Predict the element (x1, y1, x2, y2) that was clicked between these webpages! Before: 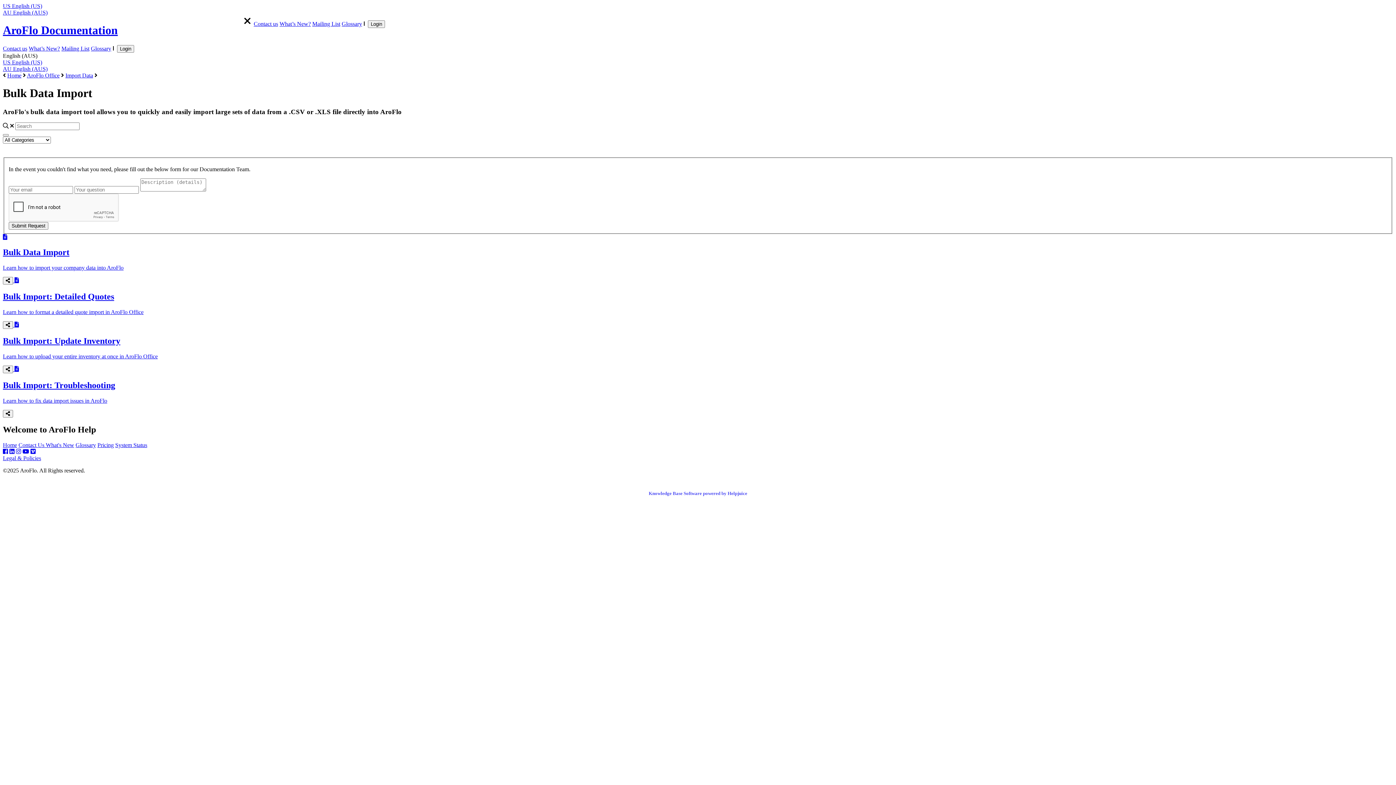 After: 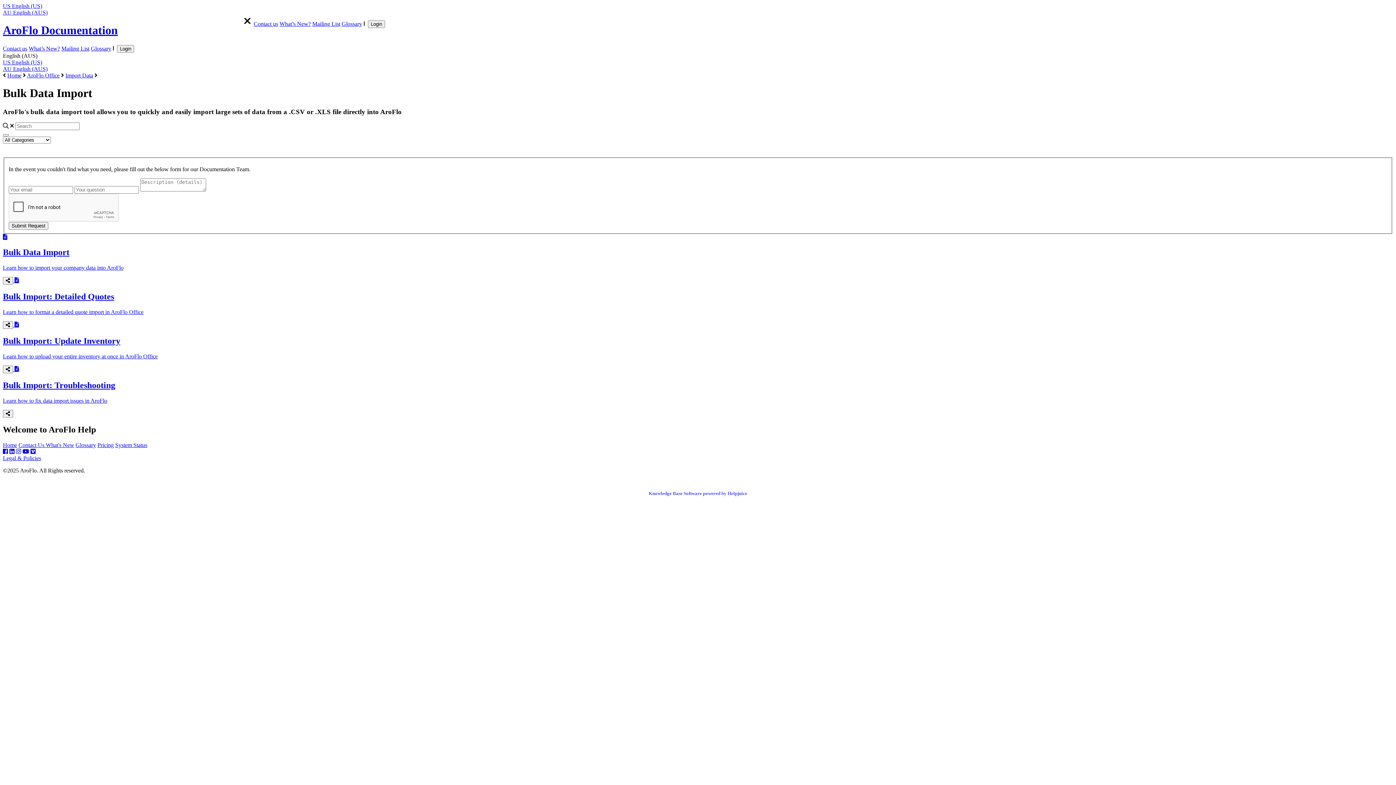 Action: label: What’s New? bbox: (28, 45, 60, 51)